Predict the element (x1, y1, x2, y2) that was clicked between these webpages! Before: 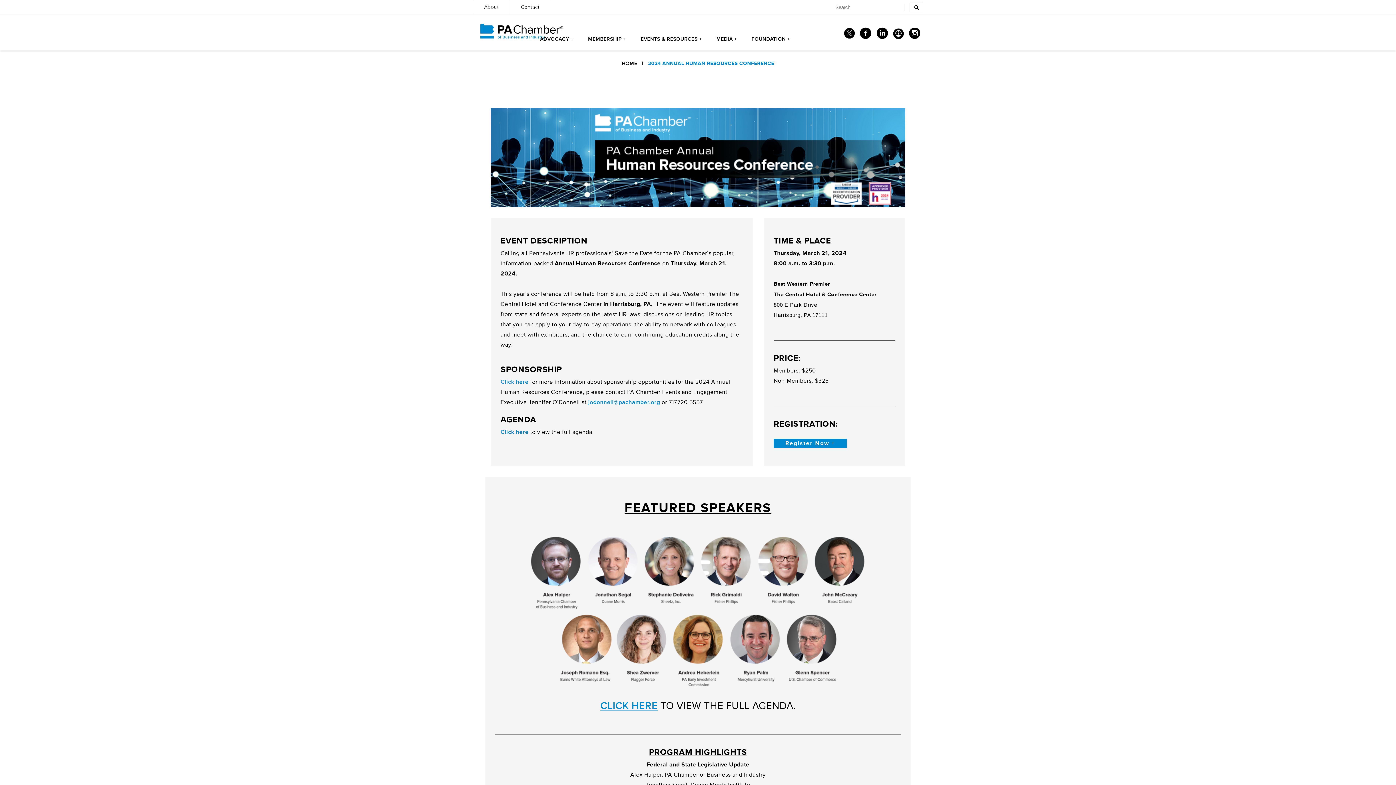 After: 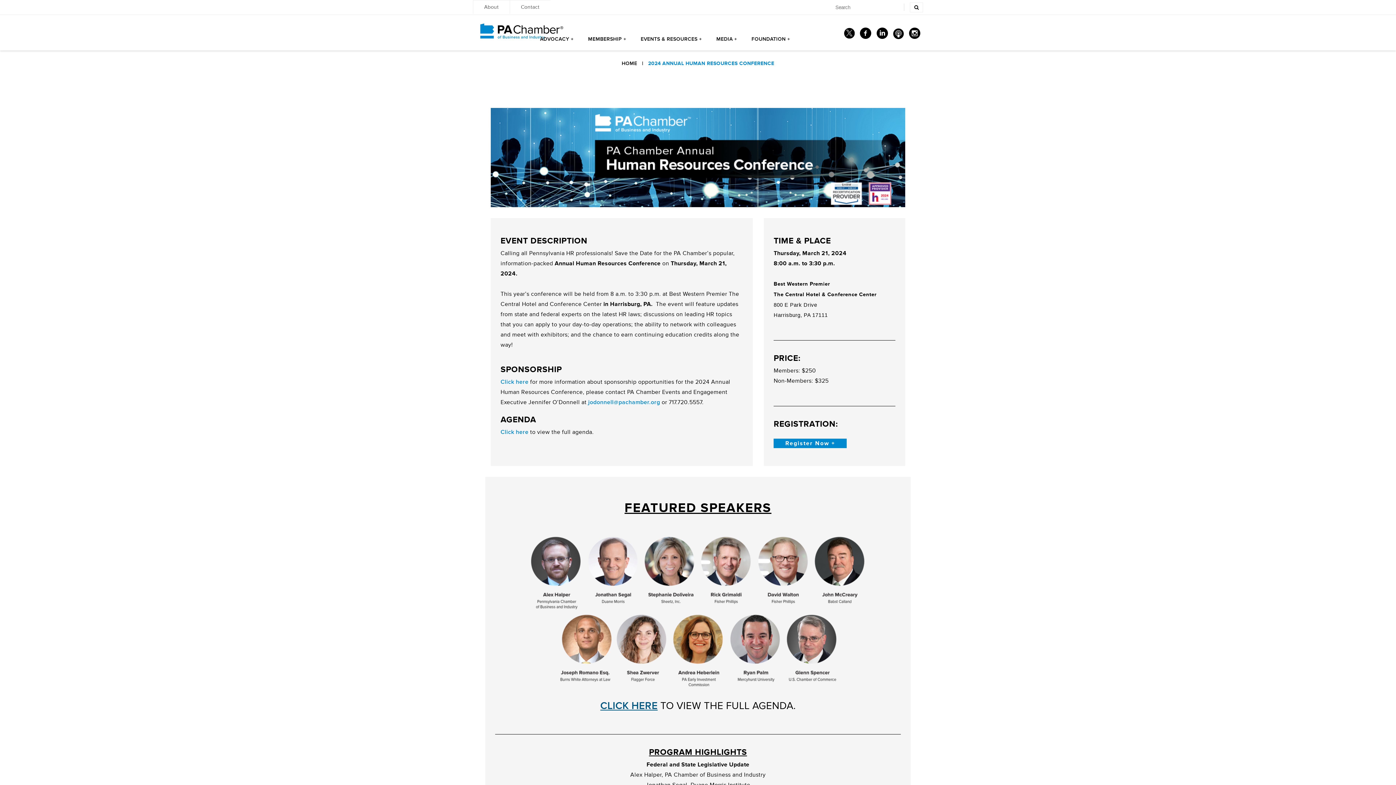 Action: bbox: (600, 700, 657, 712) label: CLICK HERE